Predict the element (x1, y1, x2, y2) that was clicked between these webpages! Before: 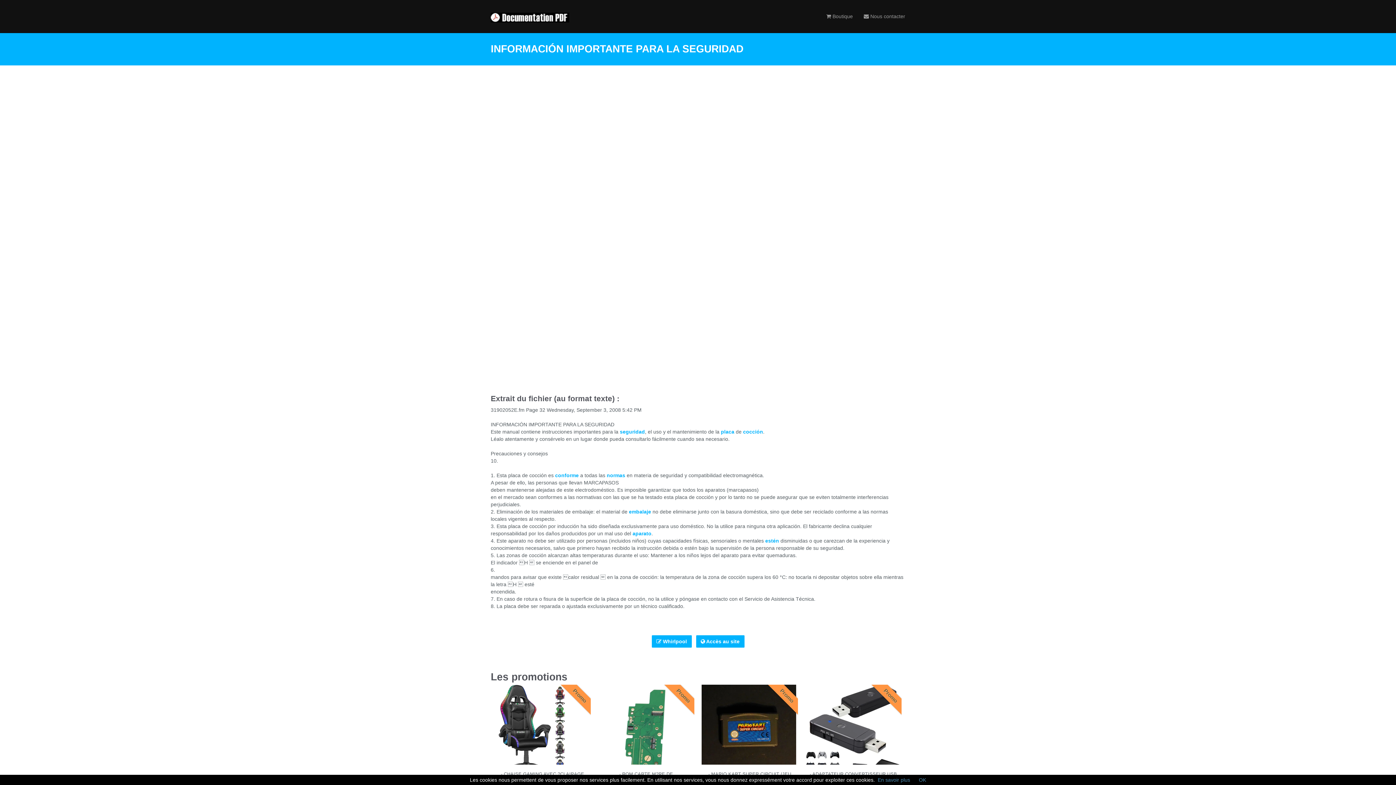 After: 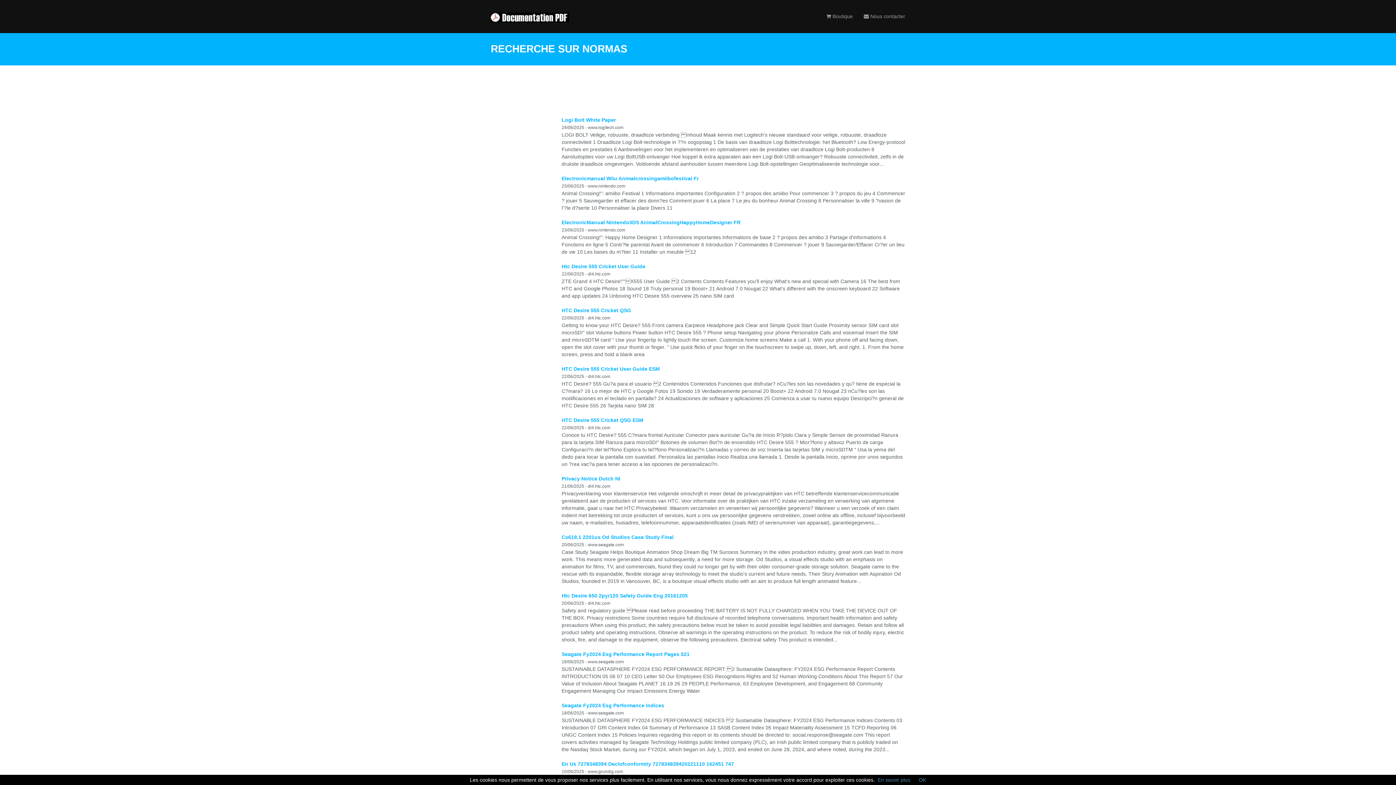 Action: label:  normas bbox: (605, 472, 625, 478)